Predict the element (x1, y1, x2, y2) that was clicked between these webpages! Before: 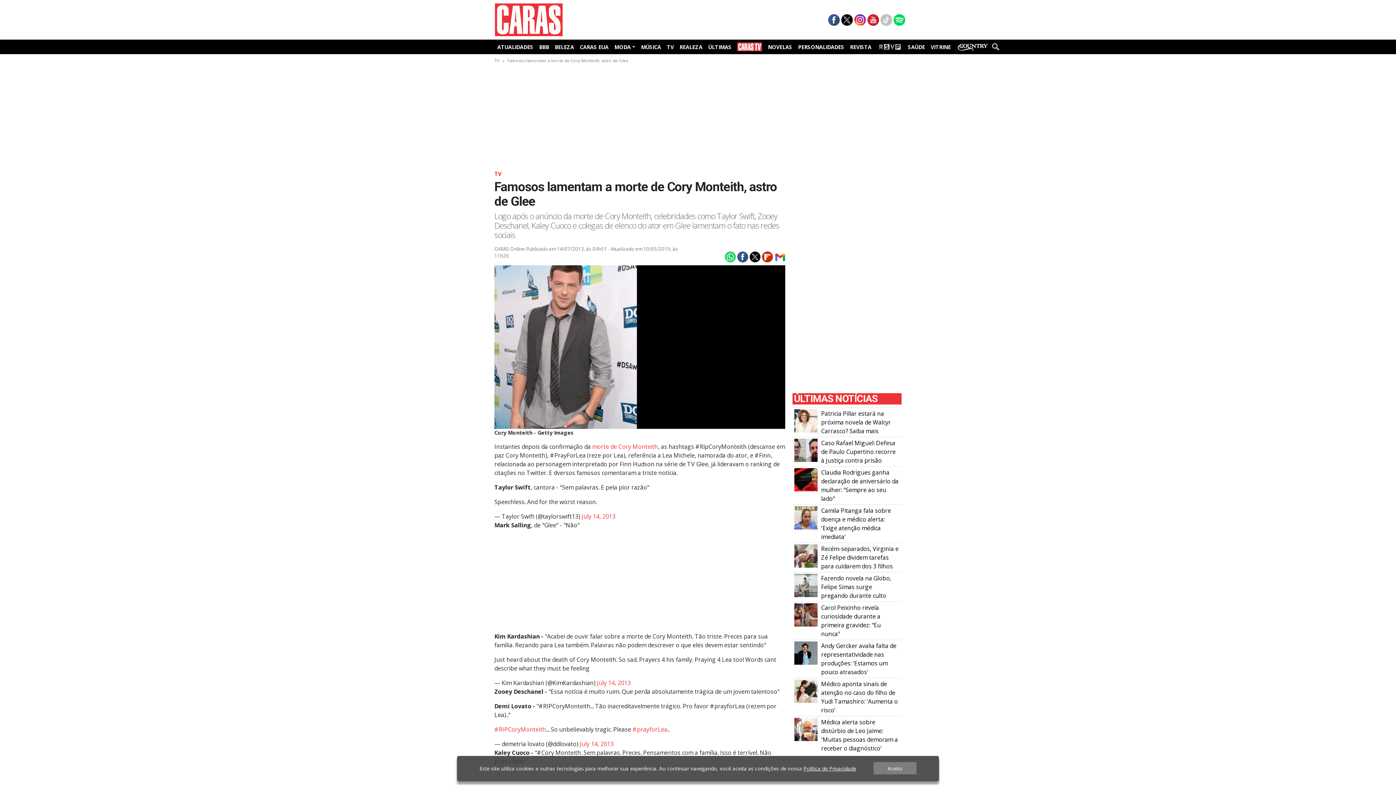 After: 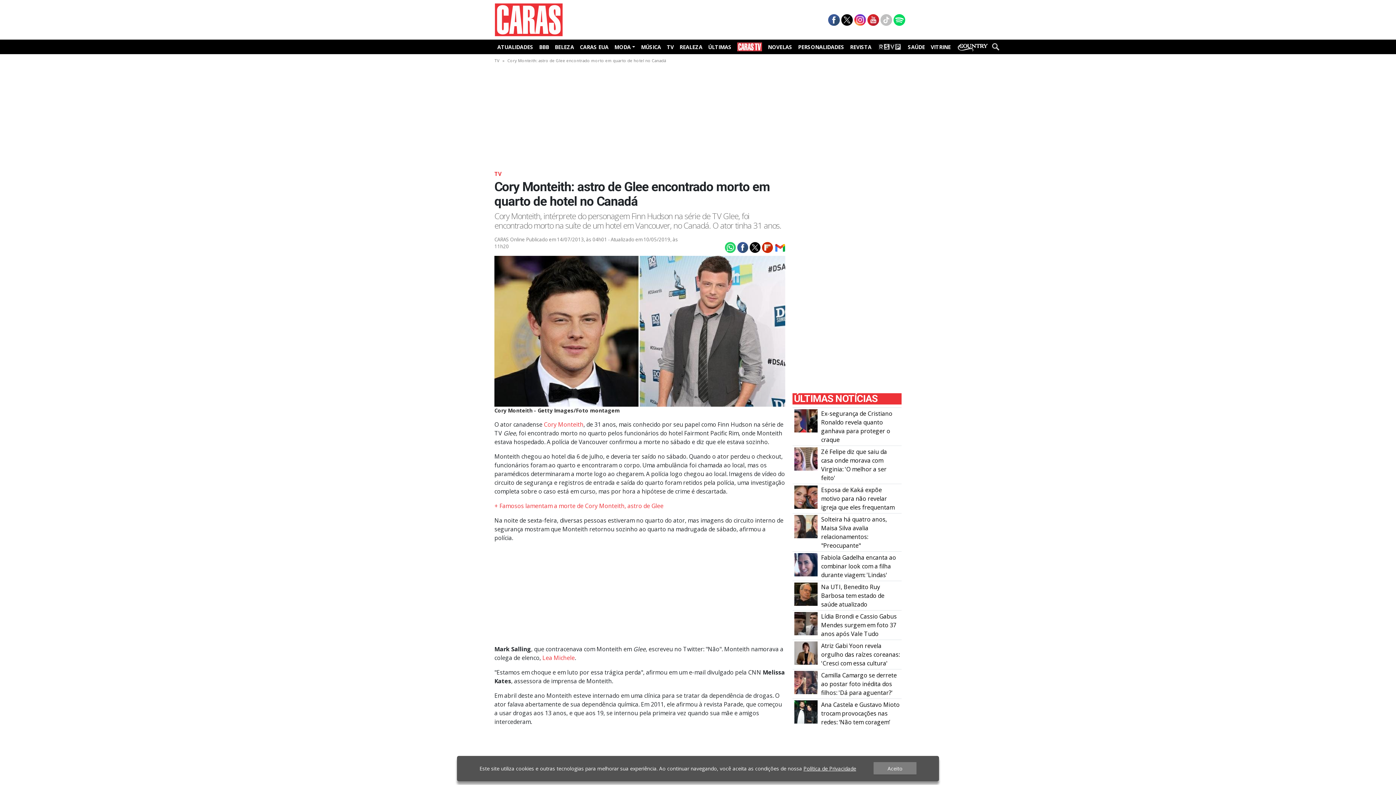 Action: bbox: (592, 443, 658, 451) label: morte de Cory Monteith